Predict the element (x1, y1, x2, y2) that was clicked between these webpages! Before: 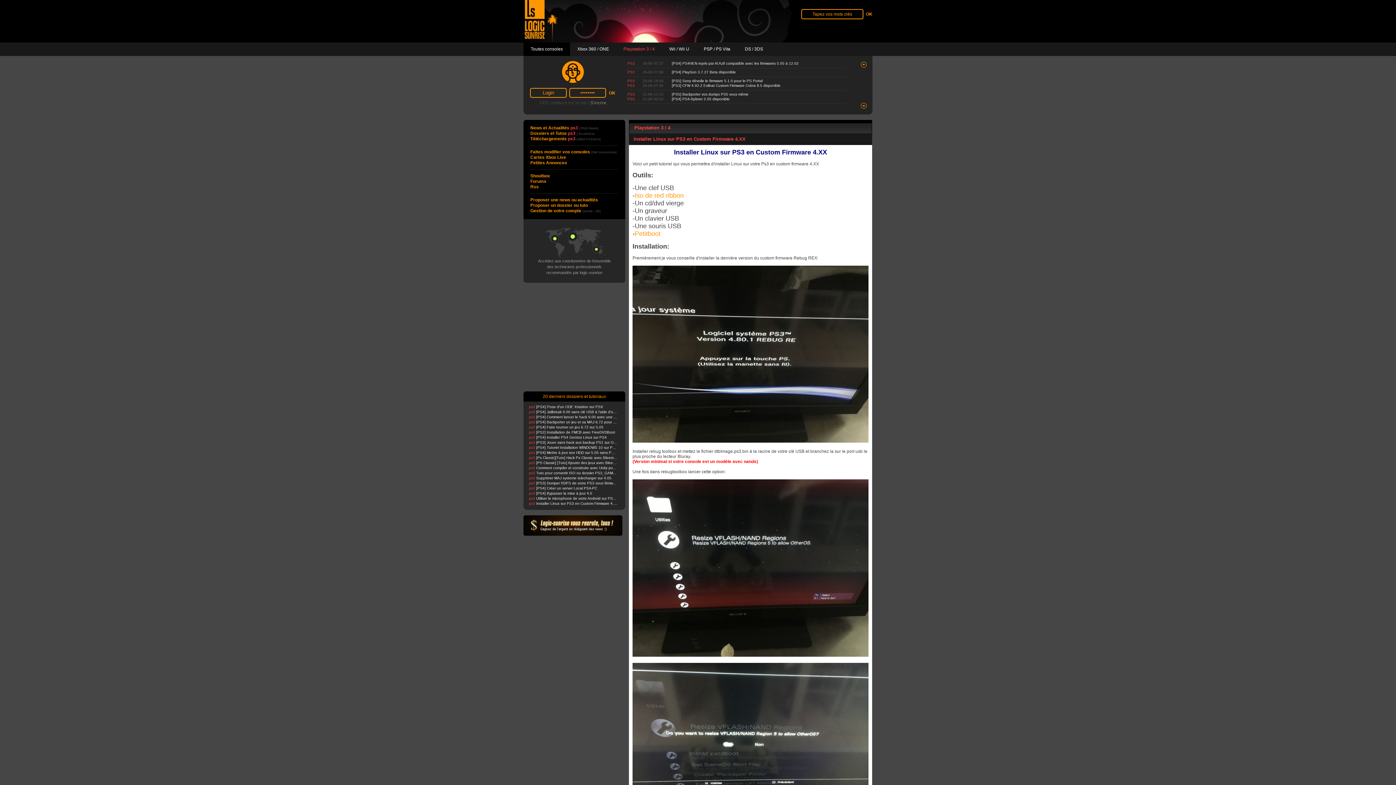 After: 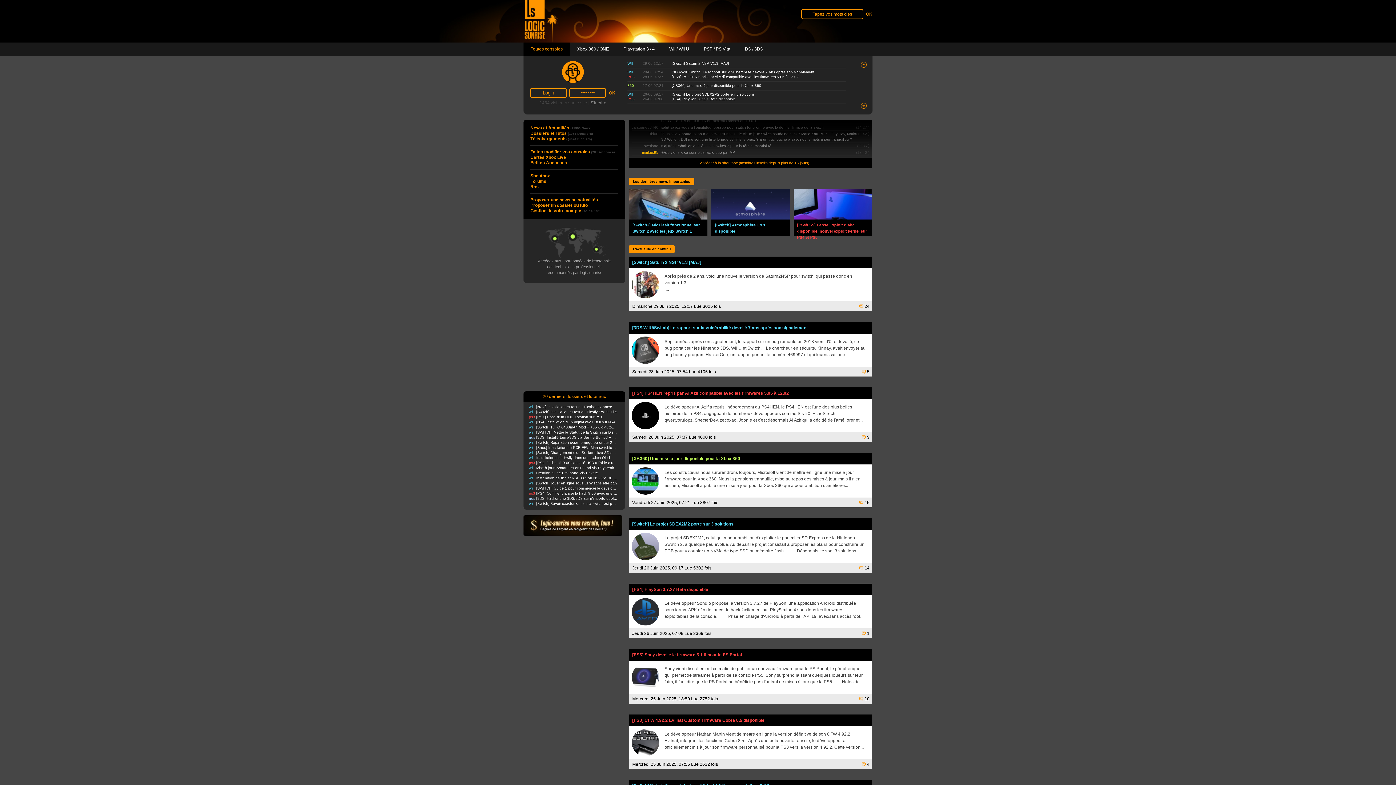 Action: label: Toutes consoles bbox: (523, 42, 570, 56)